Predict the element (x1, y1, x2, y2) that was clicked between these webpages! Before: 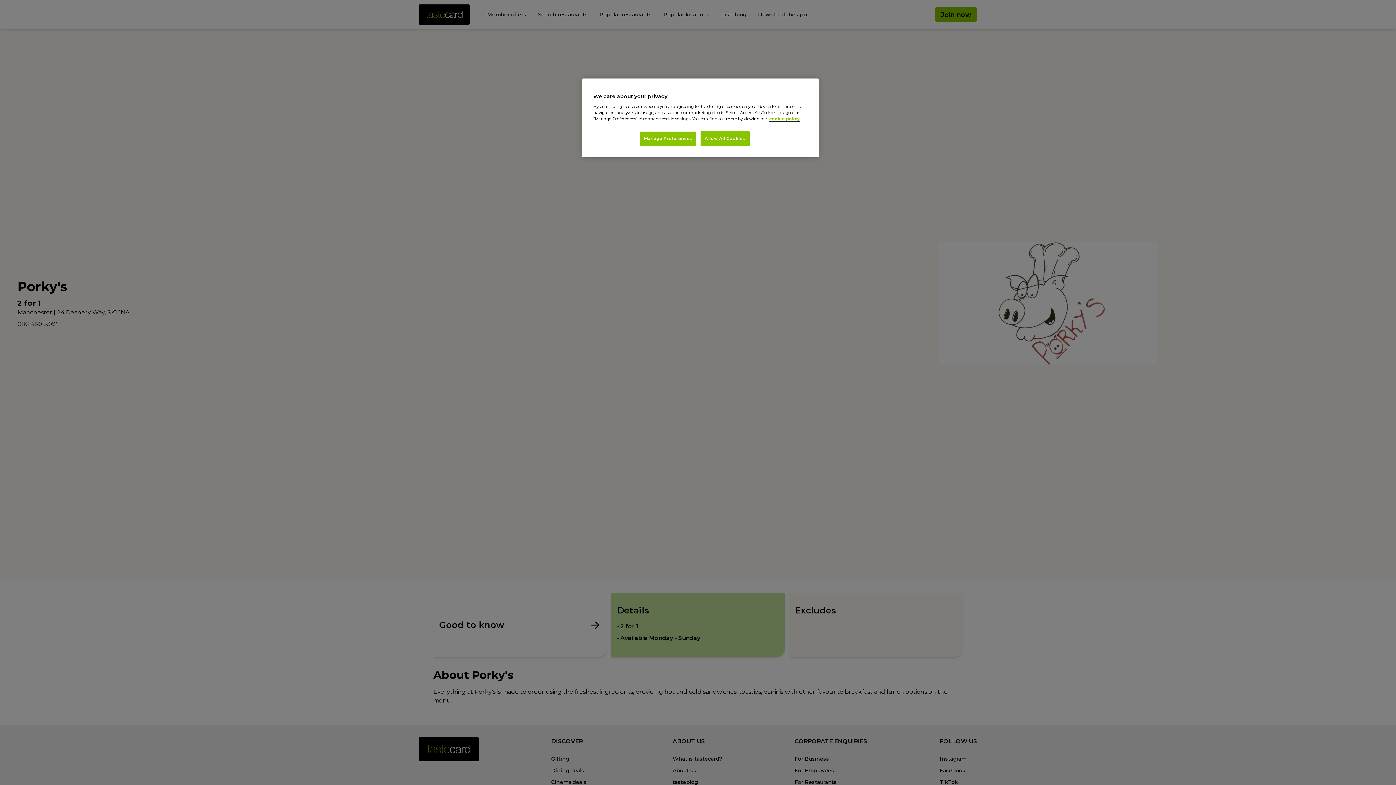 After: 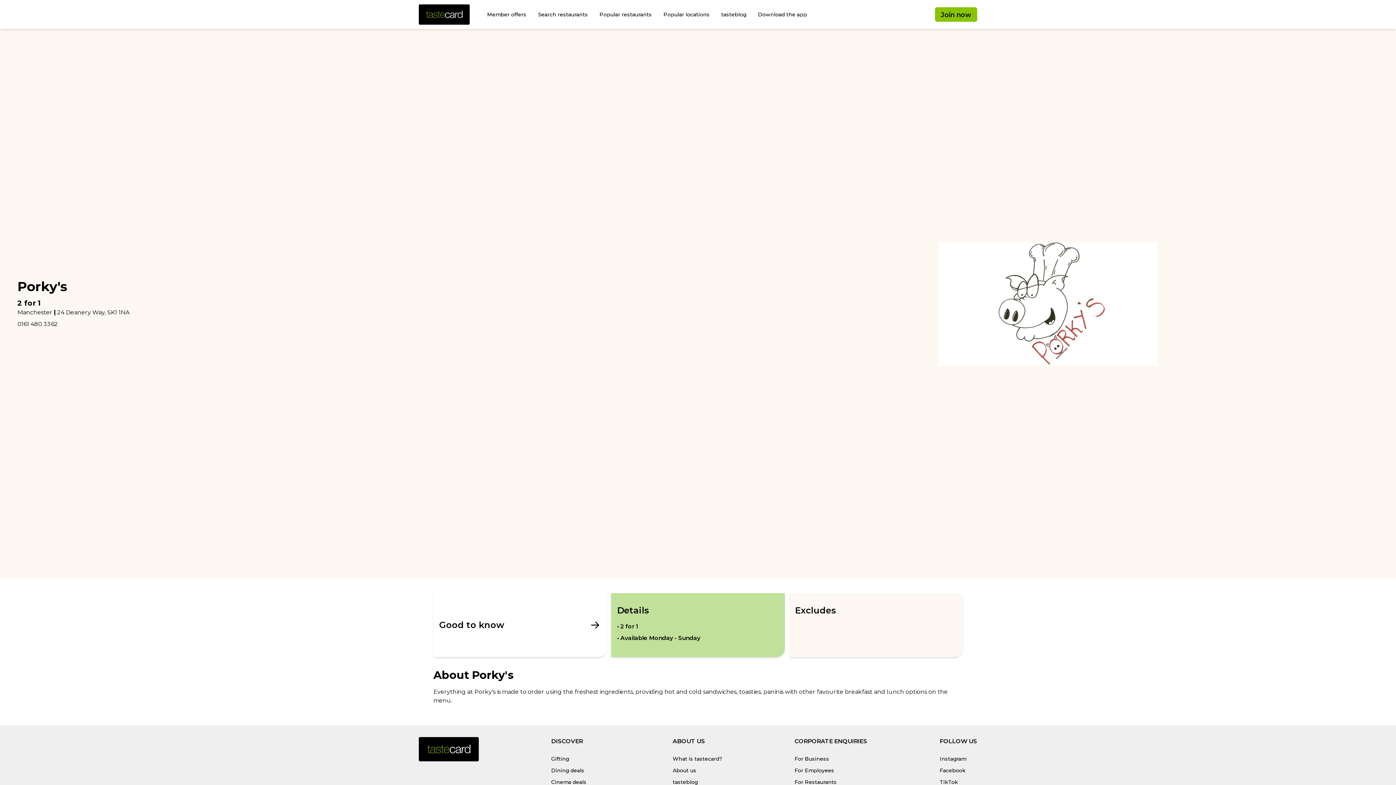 Action: label: Allow All Cookies bbox: (700, 131, 749, 146)